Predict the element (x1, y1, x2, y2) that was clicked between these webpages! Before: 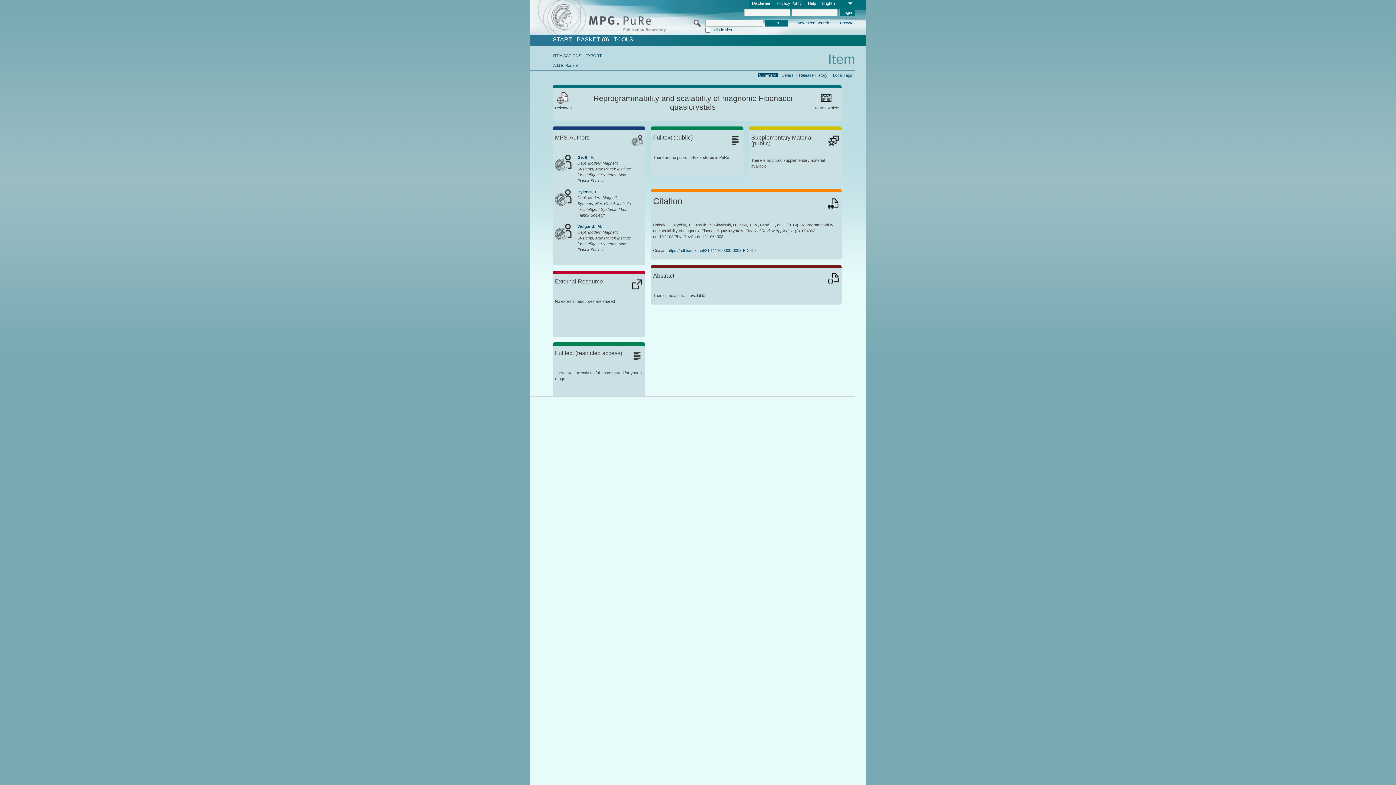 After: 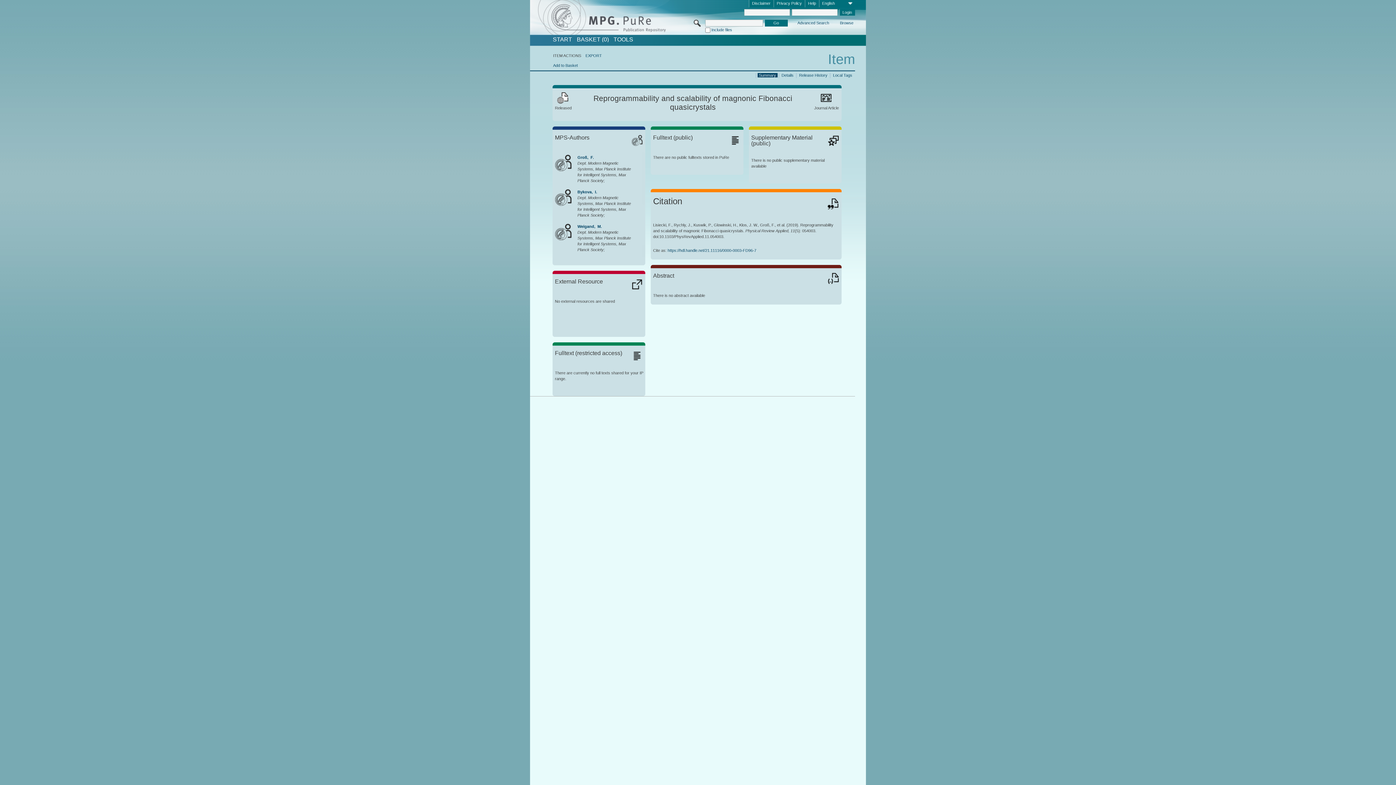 Action: label: https://hdl.handle.net/21.11116/0000-0003-FD96-7 bbox: (667, 248, 756, 252)